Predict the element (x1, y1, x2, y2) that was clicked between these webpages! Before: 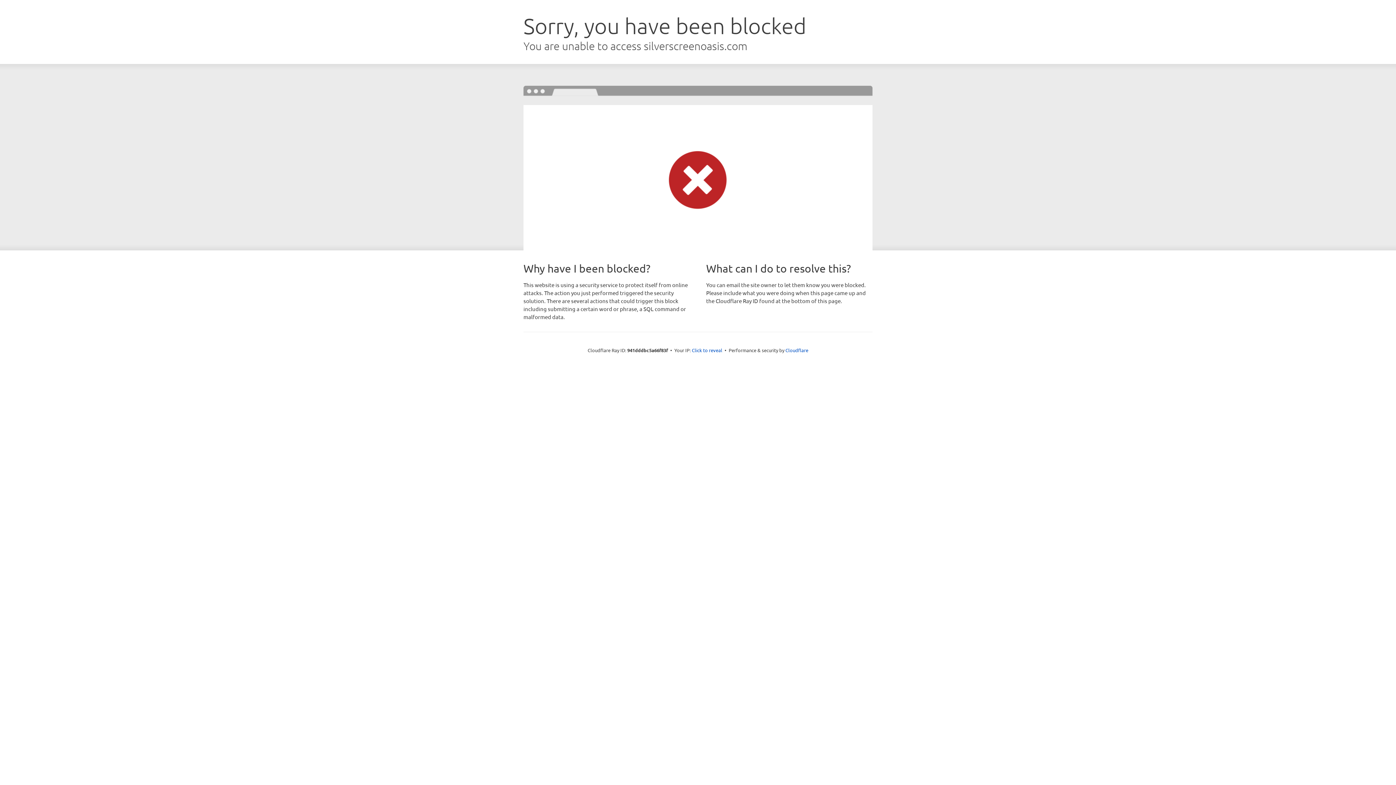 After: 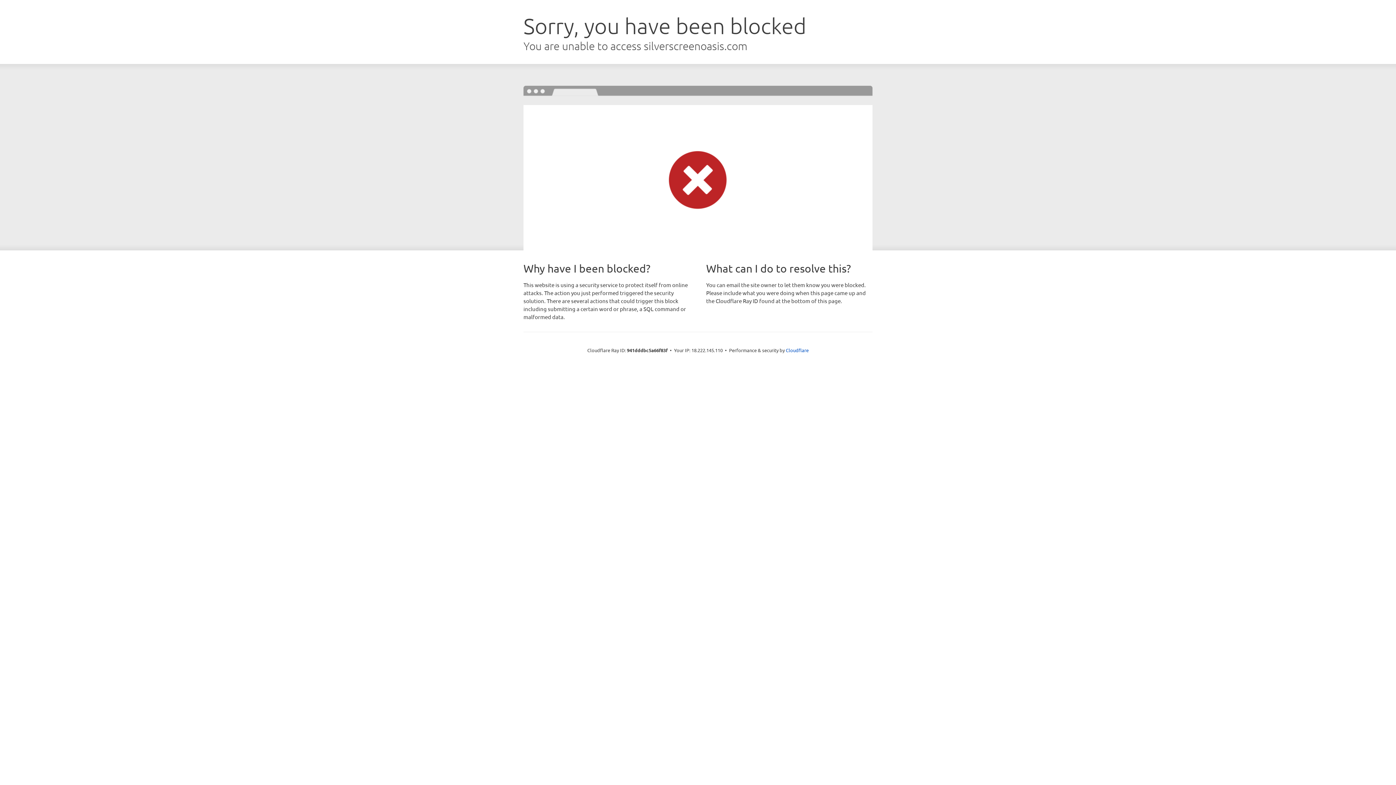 Action: label: Click to reveal bbox: (692, 346, 722, 353)